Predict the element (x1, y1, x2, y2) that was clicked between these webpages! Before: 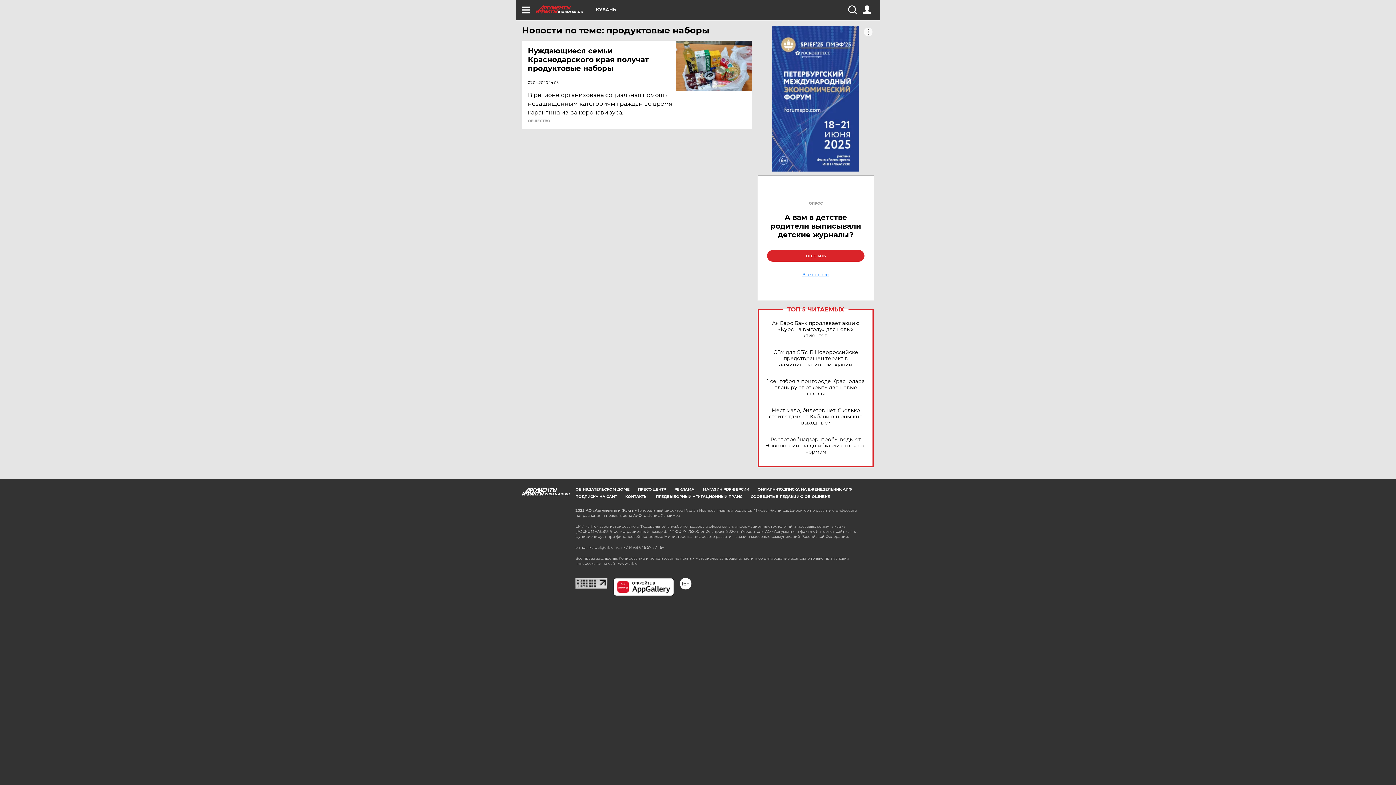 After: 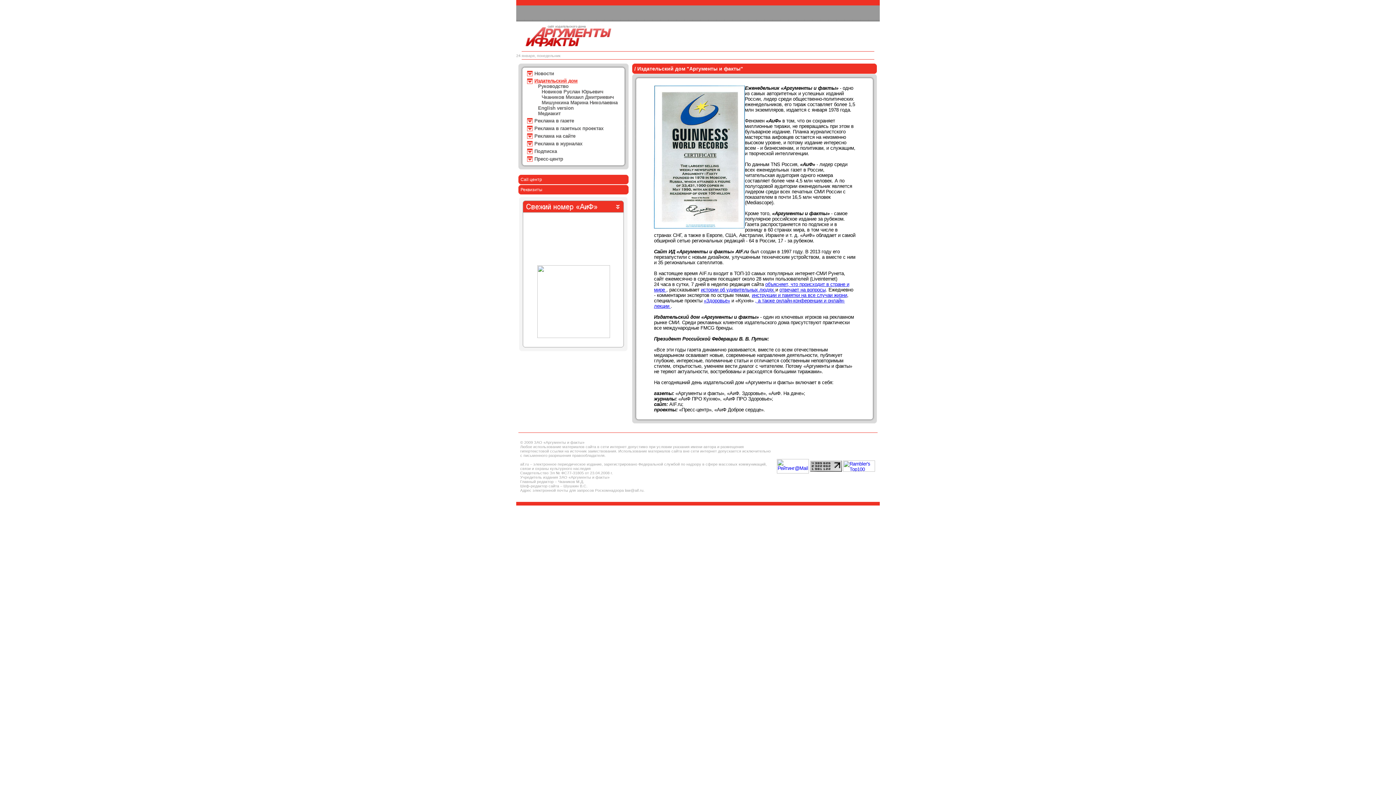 Action: bbox: (575, 487, 629, 492) label: ОБ ИЗДАТЕЛЬСКОМ ДОМЕ